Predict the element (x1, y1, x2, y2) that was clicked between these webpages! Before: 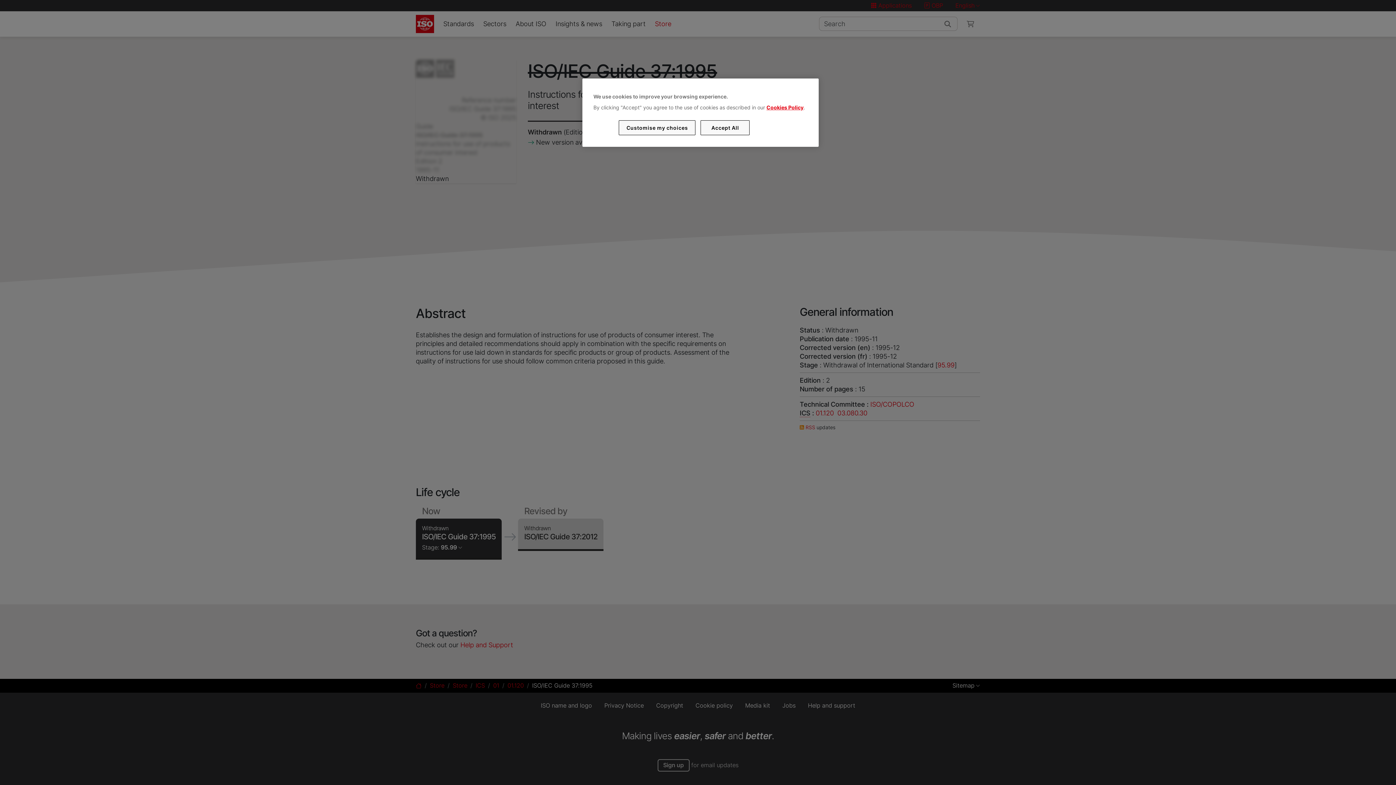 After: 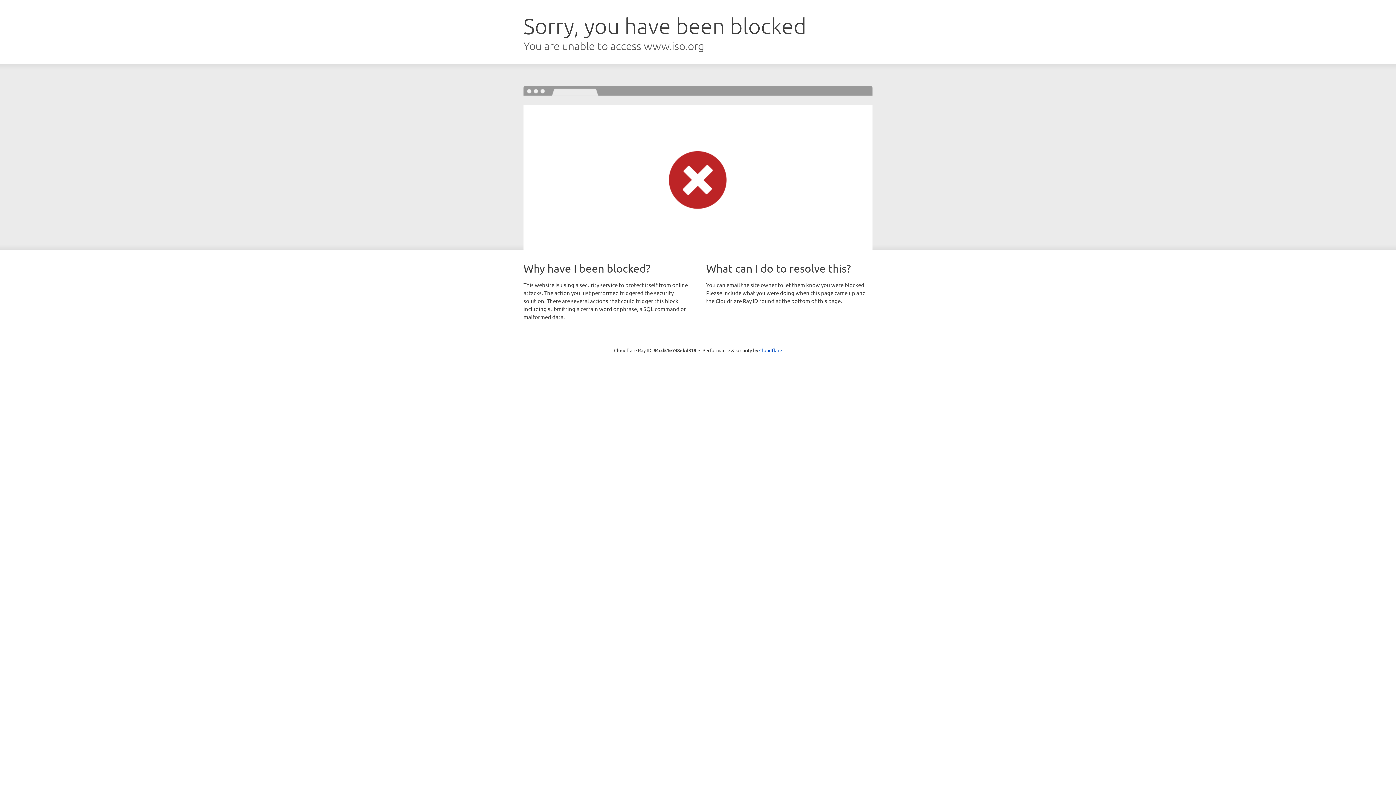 Action: bbox: (766, 104, 803, 110) label: Cookies Policy